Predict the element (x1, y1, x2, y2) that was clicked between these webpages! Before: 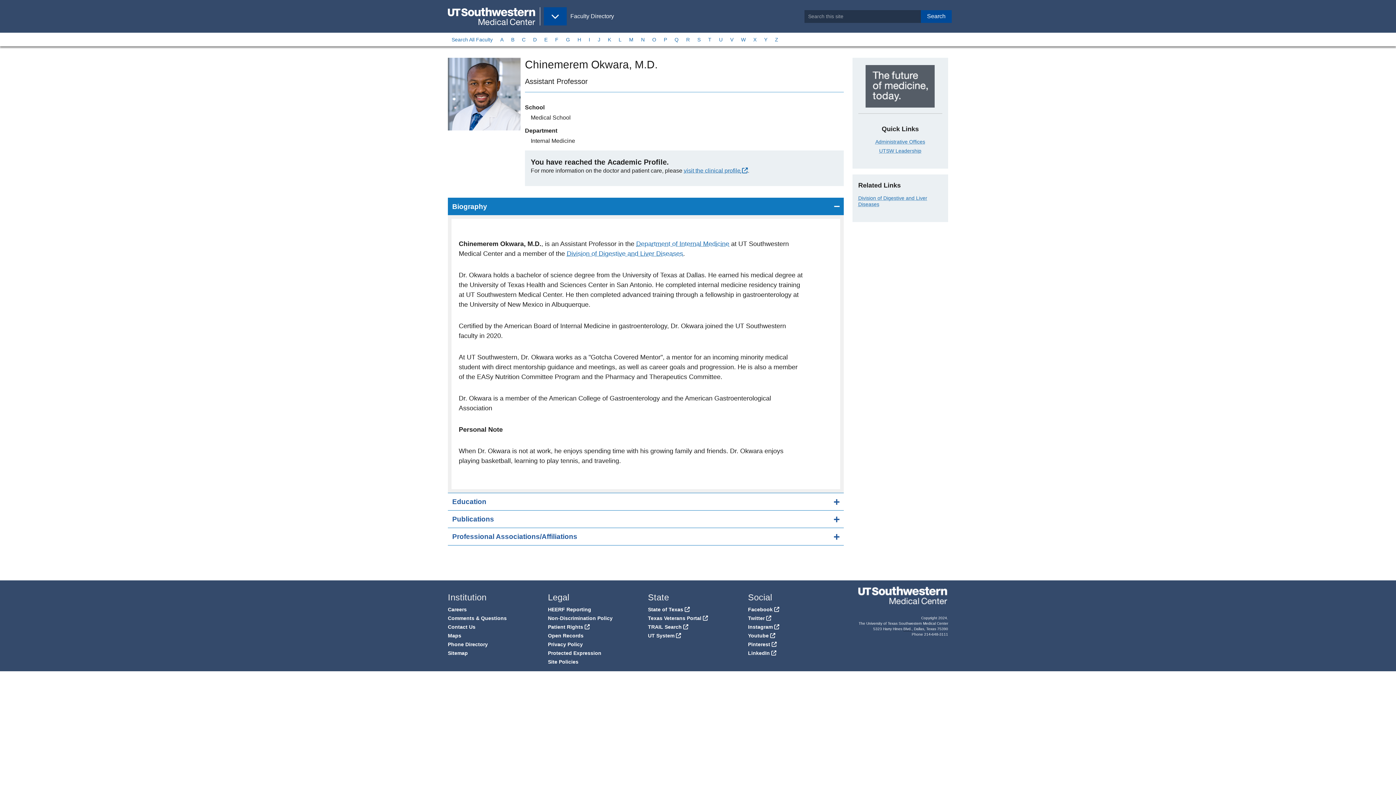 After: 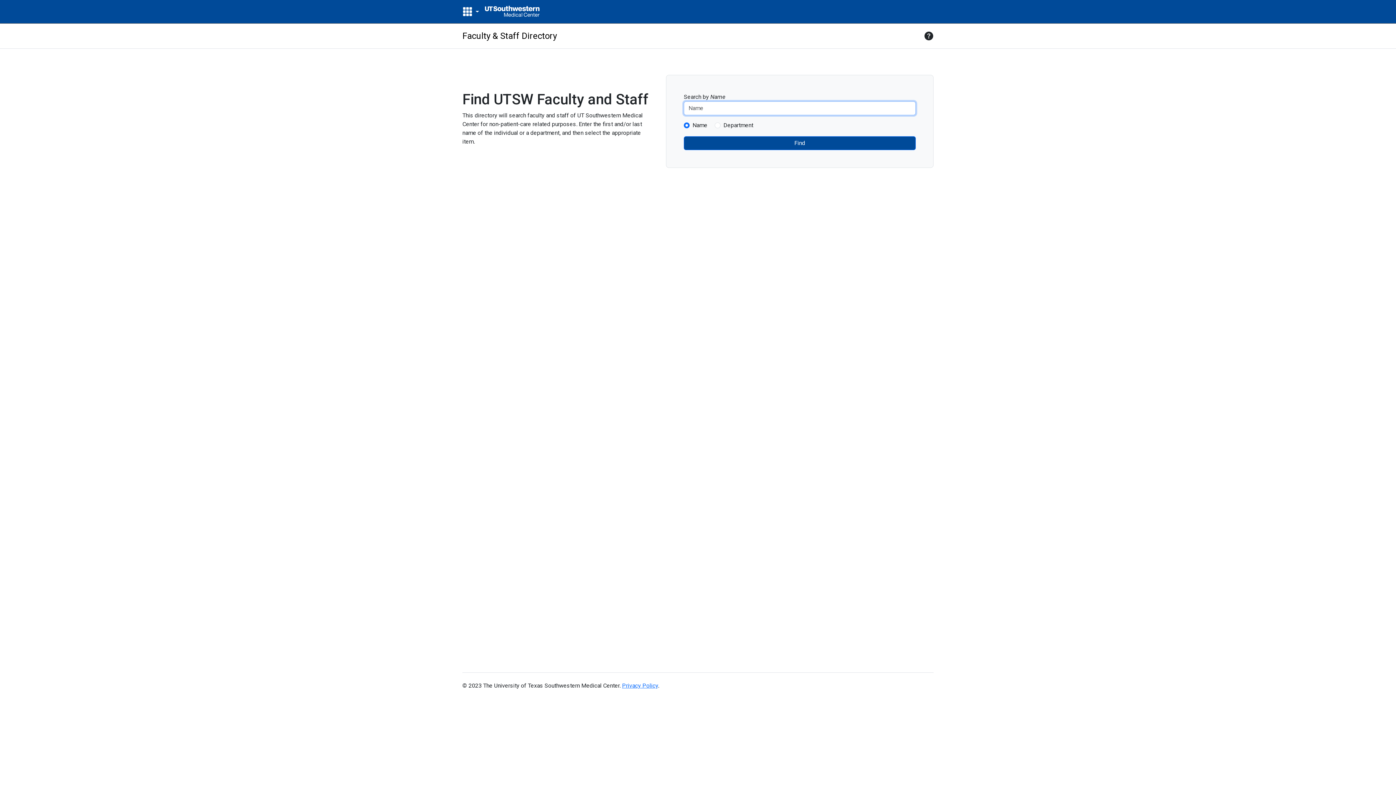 Action: bbox: (448, 641, 488, 647) label: Phone Directory